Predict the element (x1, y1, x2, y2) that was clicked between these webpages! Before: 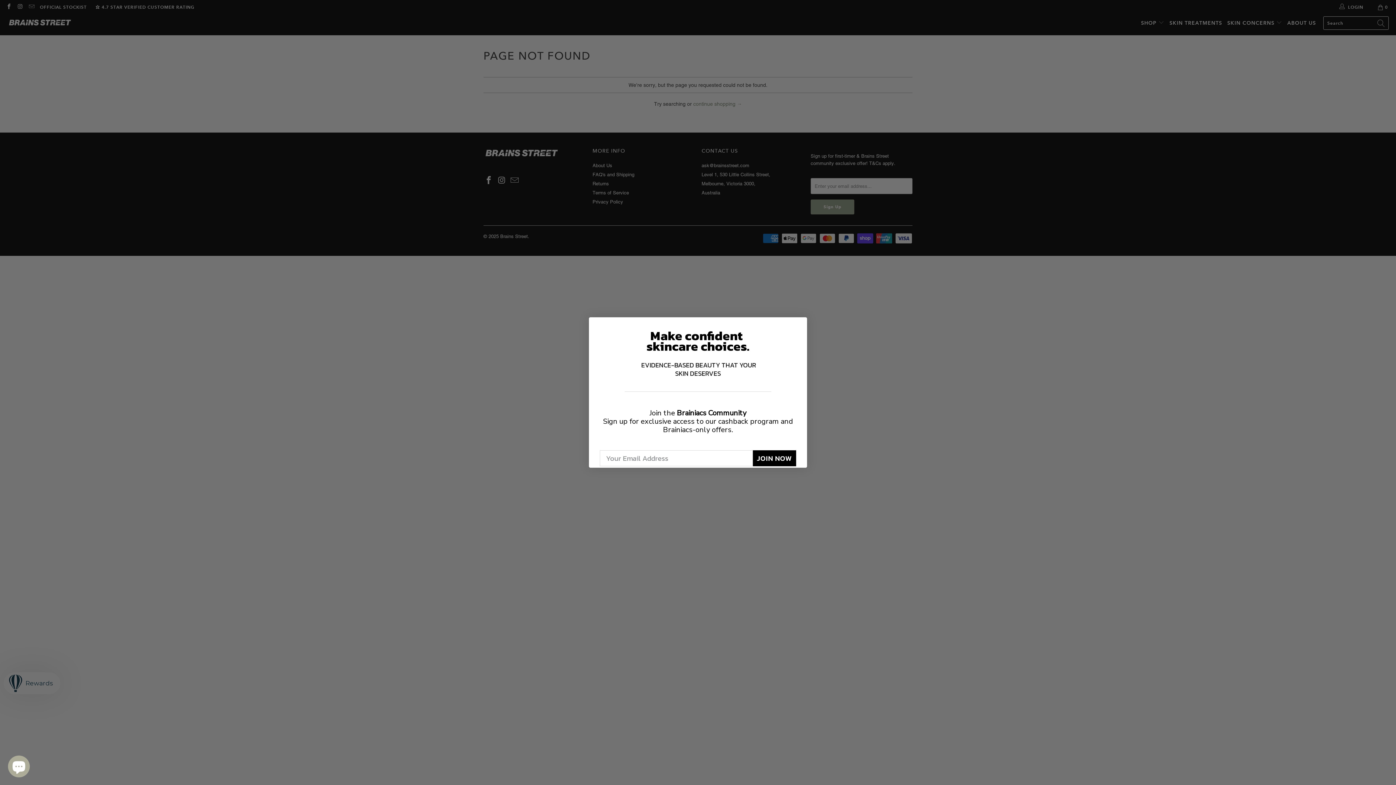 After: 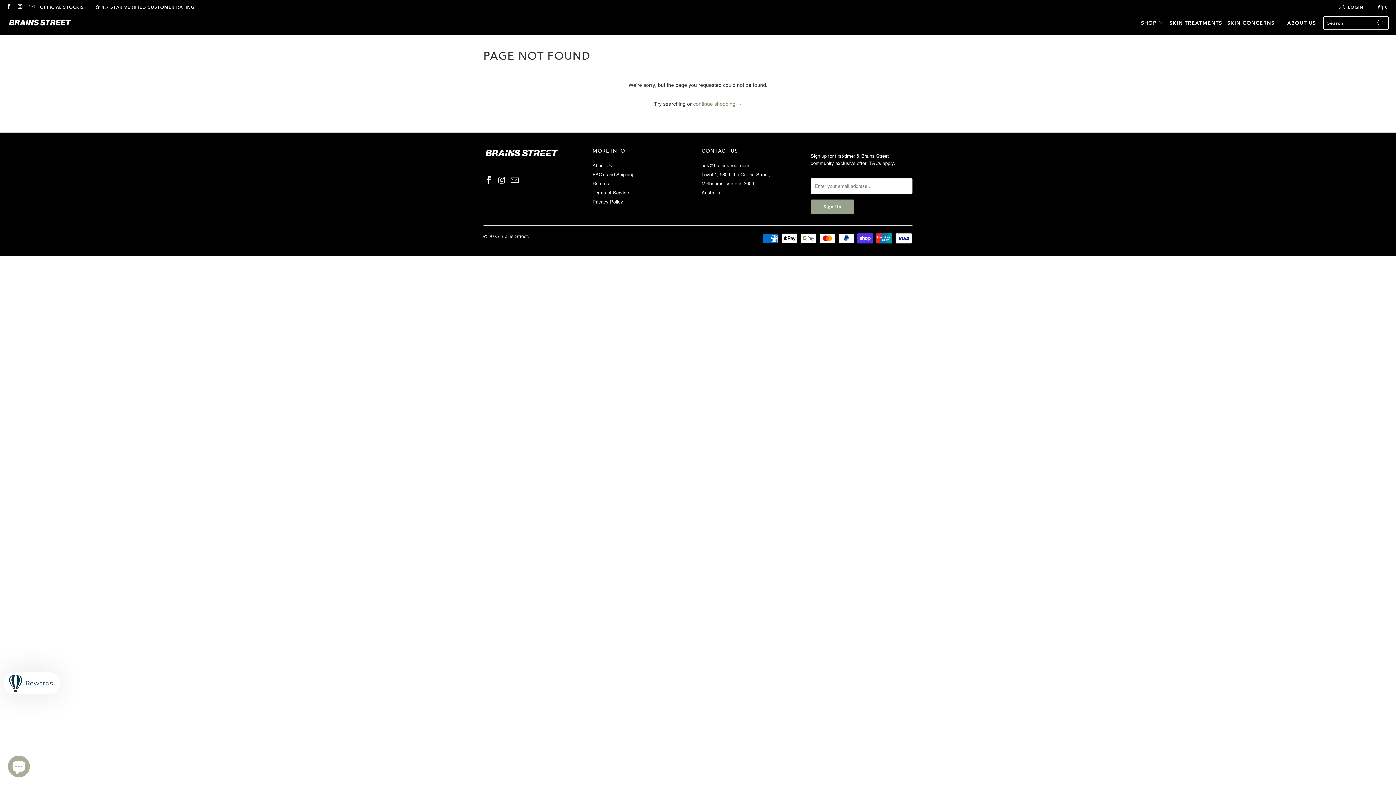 Action: bbox: (791, 336, 804, 349) label: Close dialog